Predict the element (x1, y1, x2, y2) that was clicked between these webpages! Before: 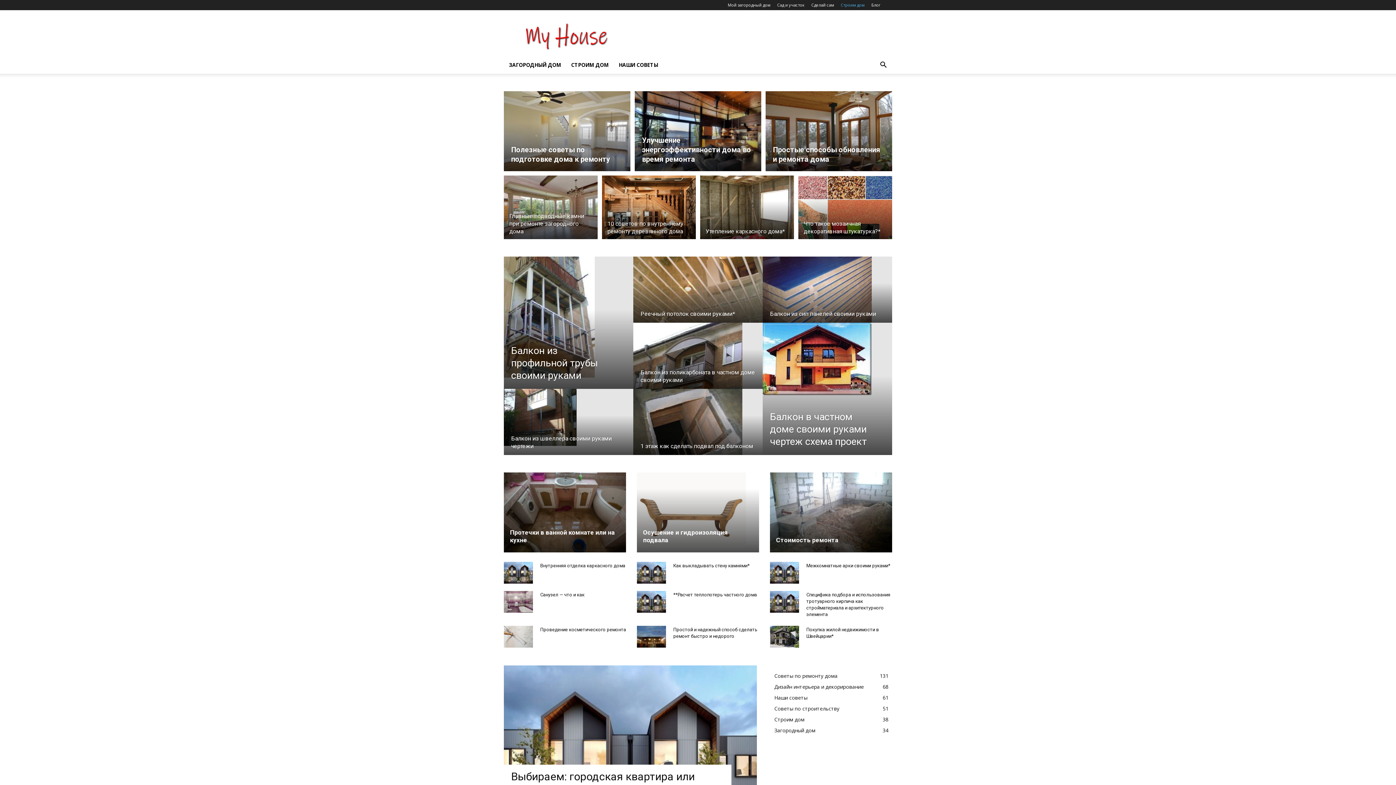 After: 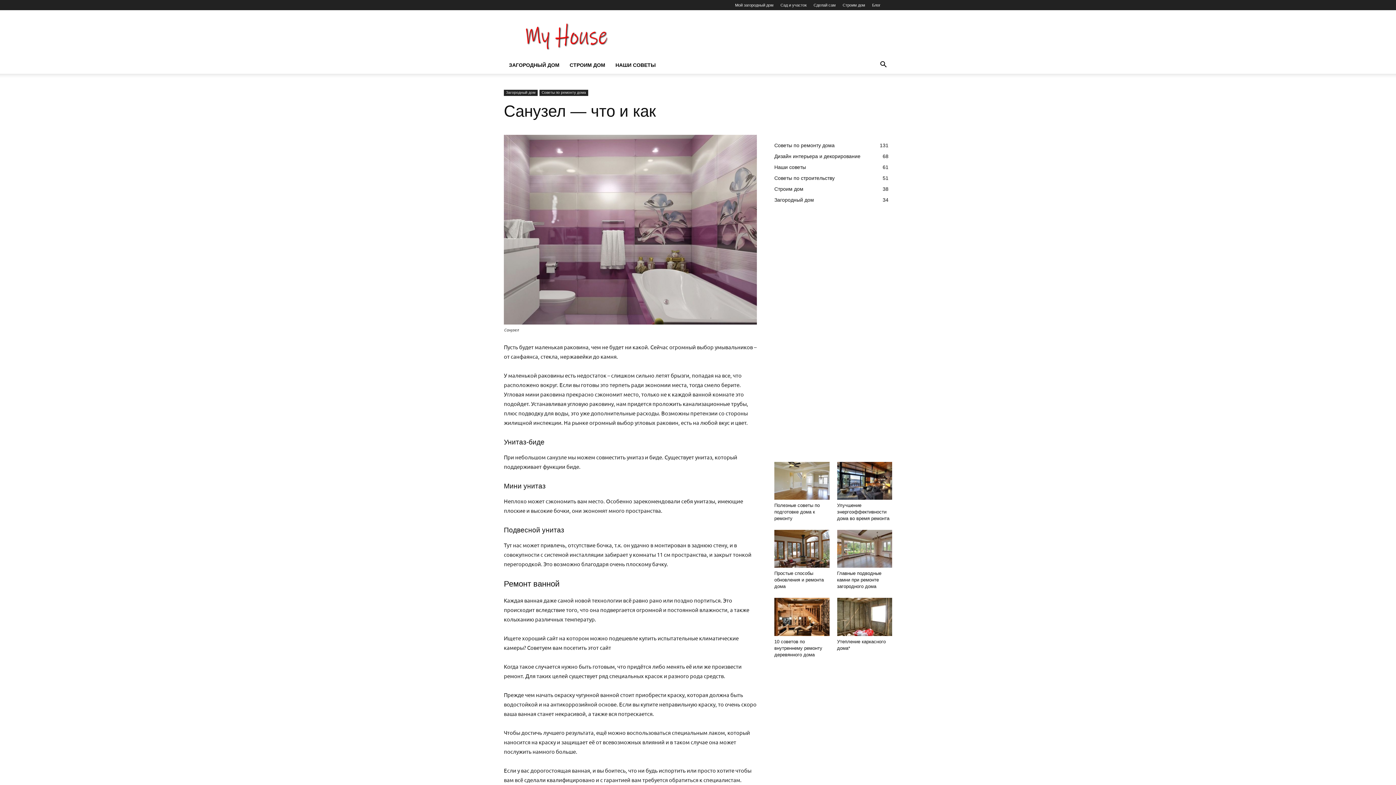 Action: label: Санузел — что и как bbox: (540, 592, 584, 597)